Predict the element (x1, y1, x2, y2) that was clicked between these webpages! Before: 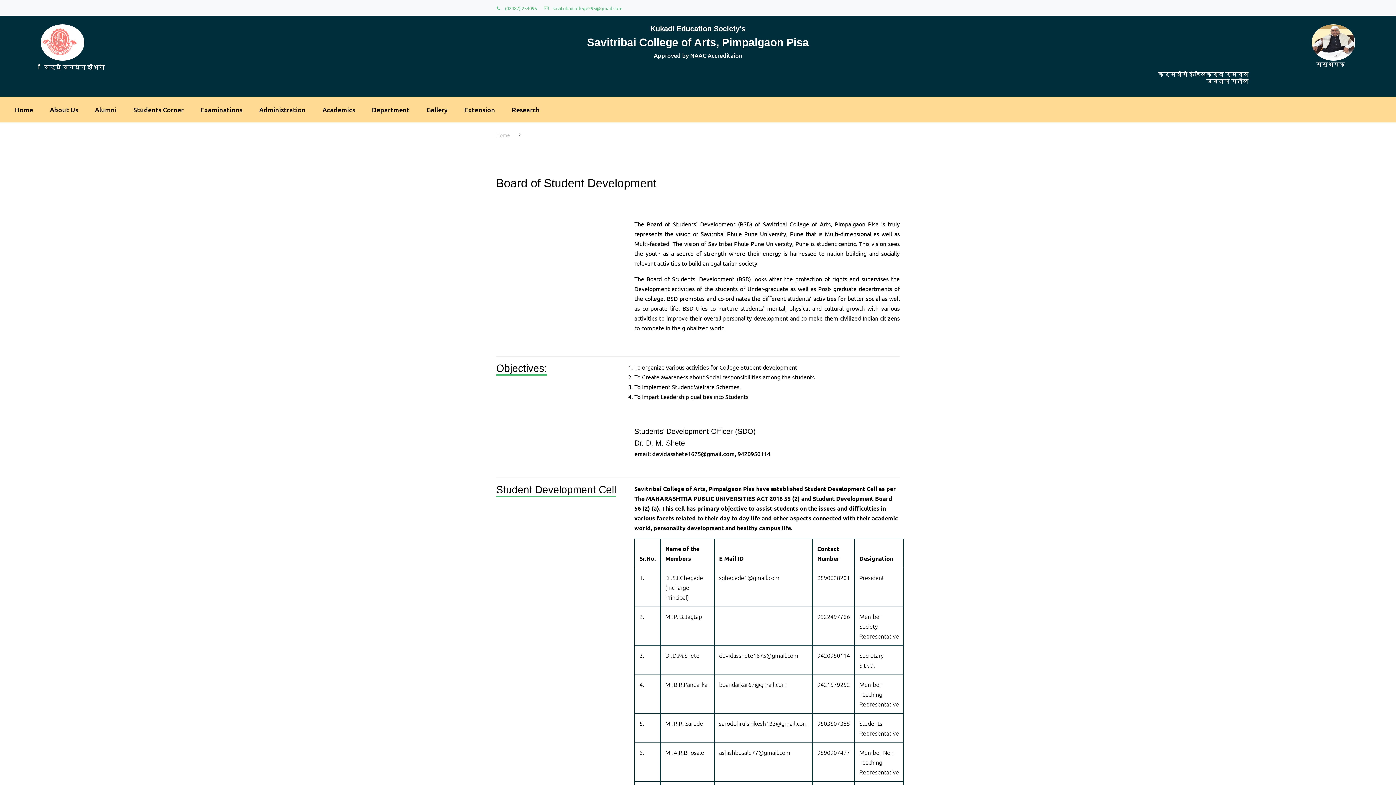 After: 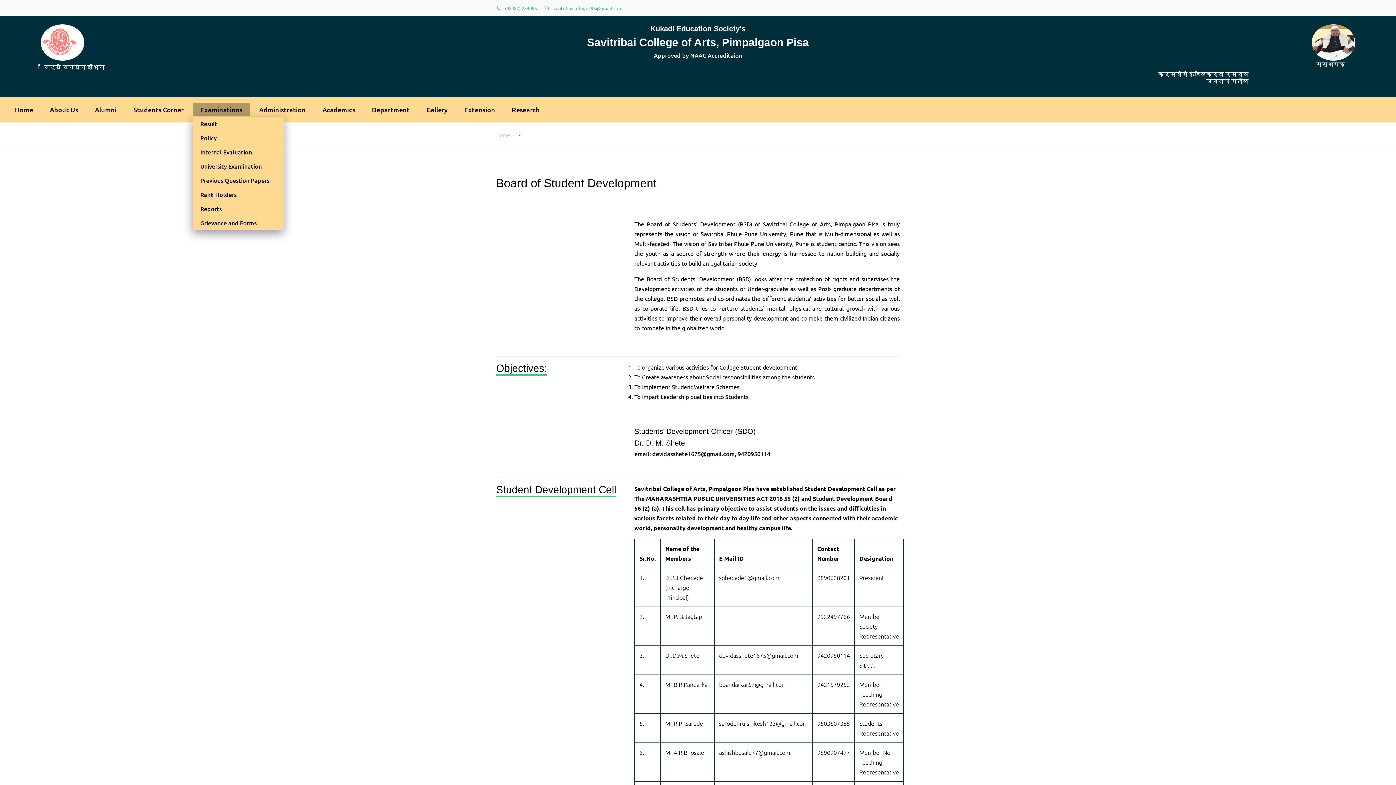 Action: label: Examinations bbox: (192, 103, 250, 116)